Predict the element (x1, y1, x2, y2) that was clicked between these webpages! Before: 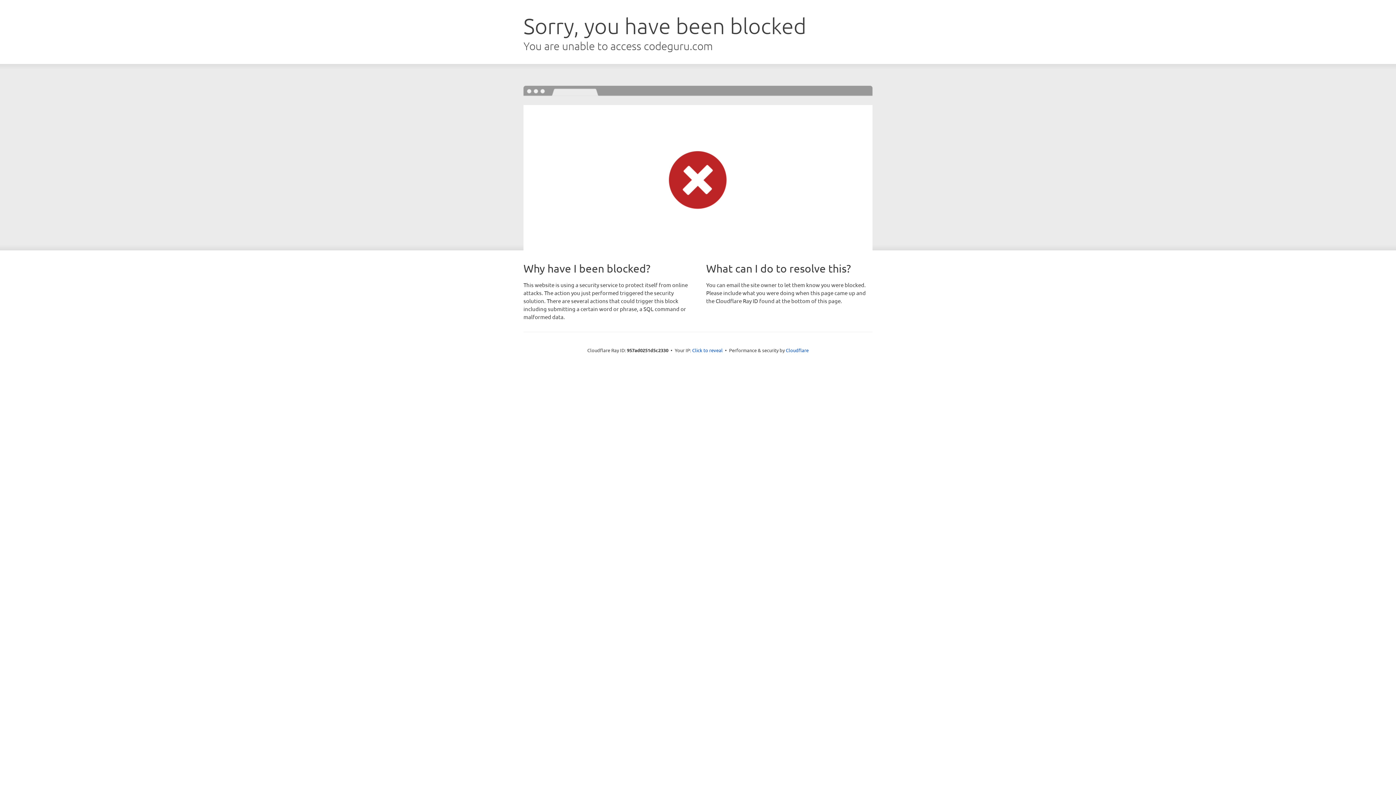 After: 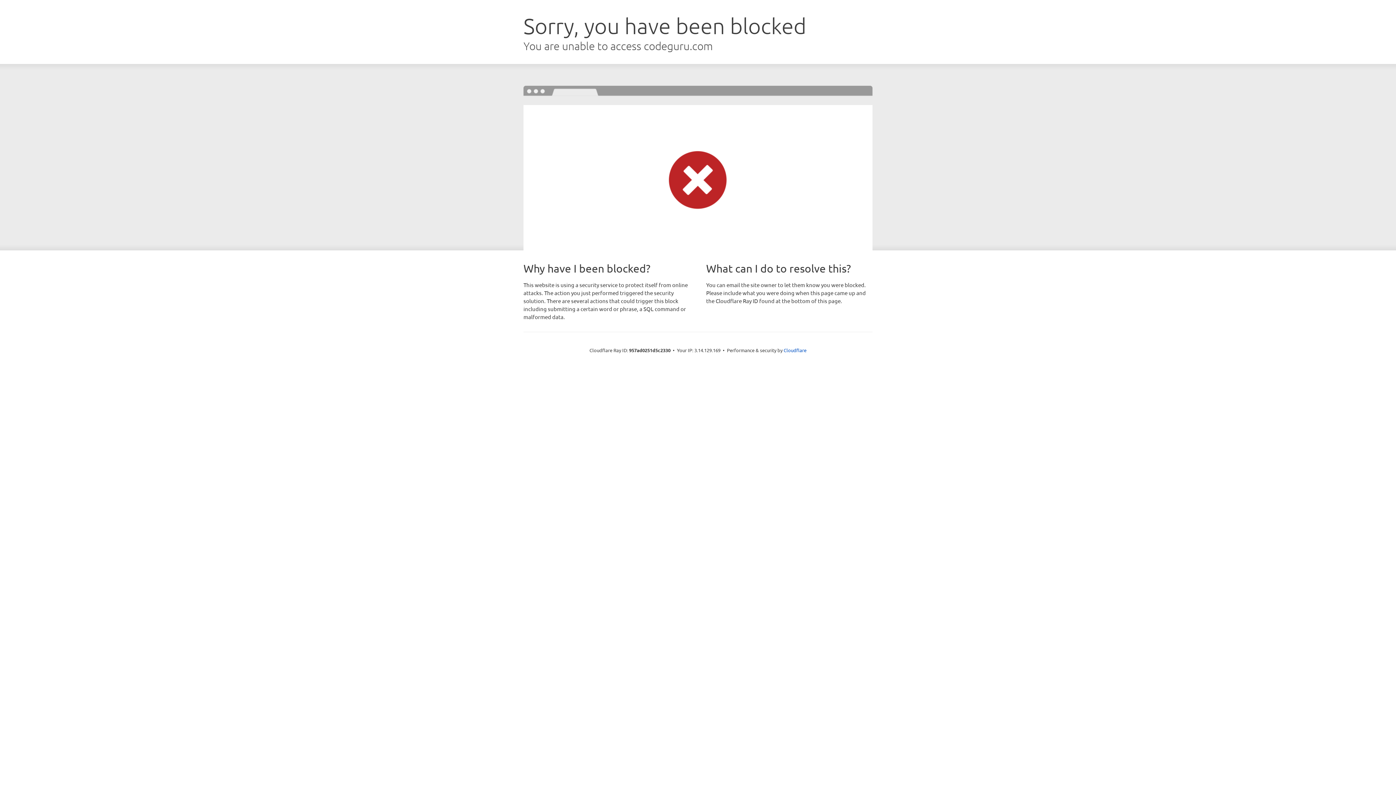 Action: bbox: (692, 346, 722, 353) label: Click to reveal